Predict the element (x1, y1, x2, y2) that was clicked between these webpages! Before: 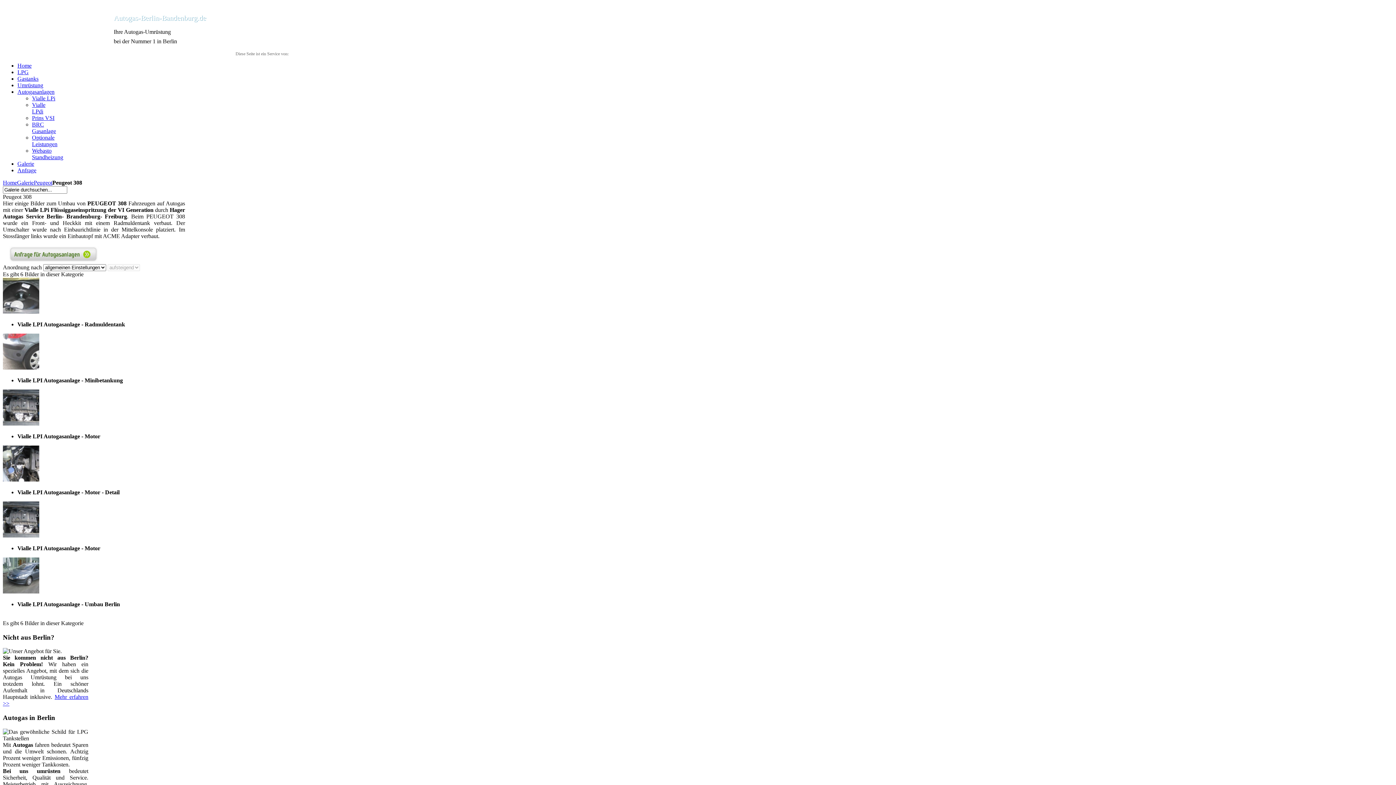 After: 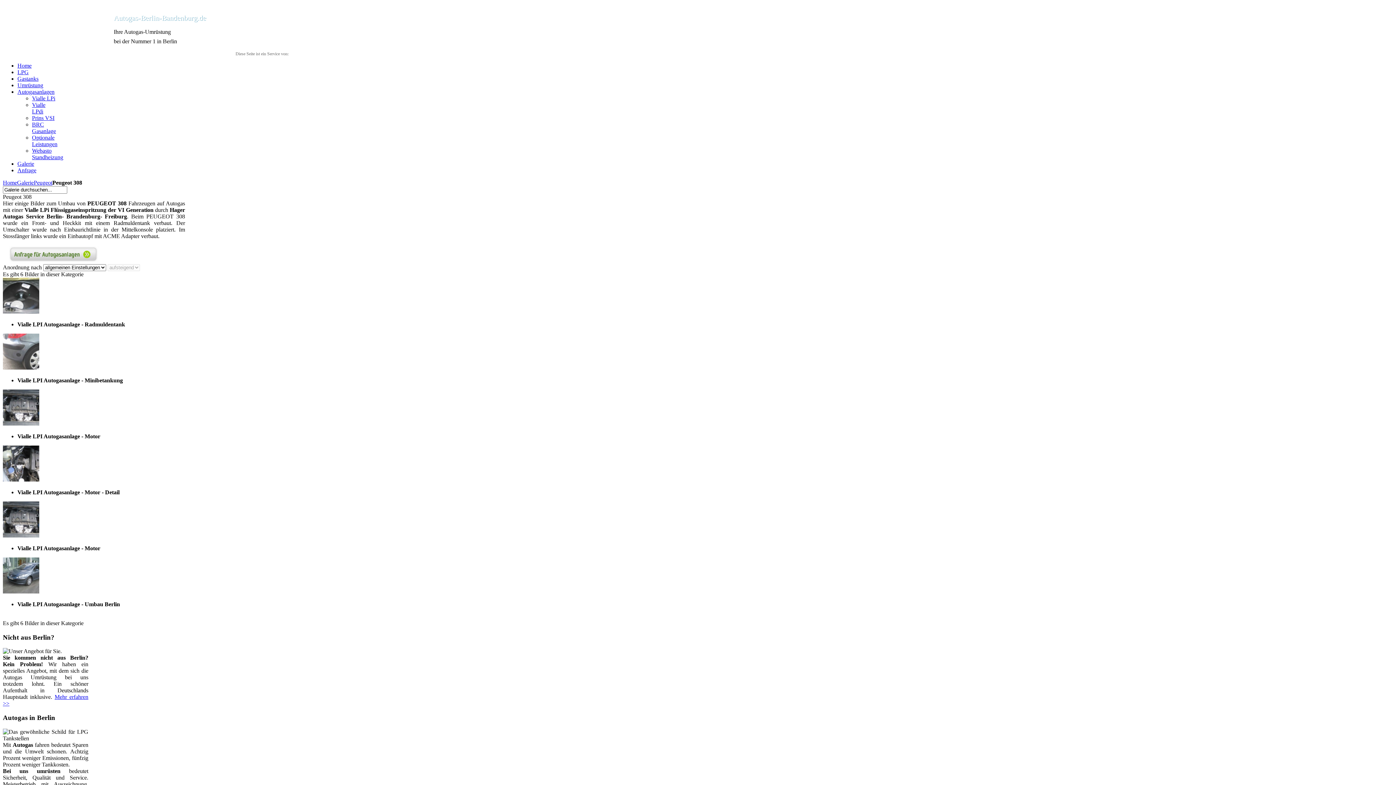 Action: bbox: (8, 257, 98, 264)